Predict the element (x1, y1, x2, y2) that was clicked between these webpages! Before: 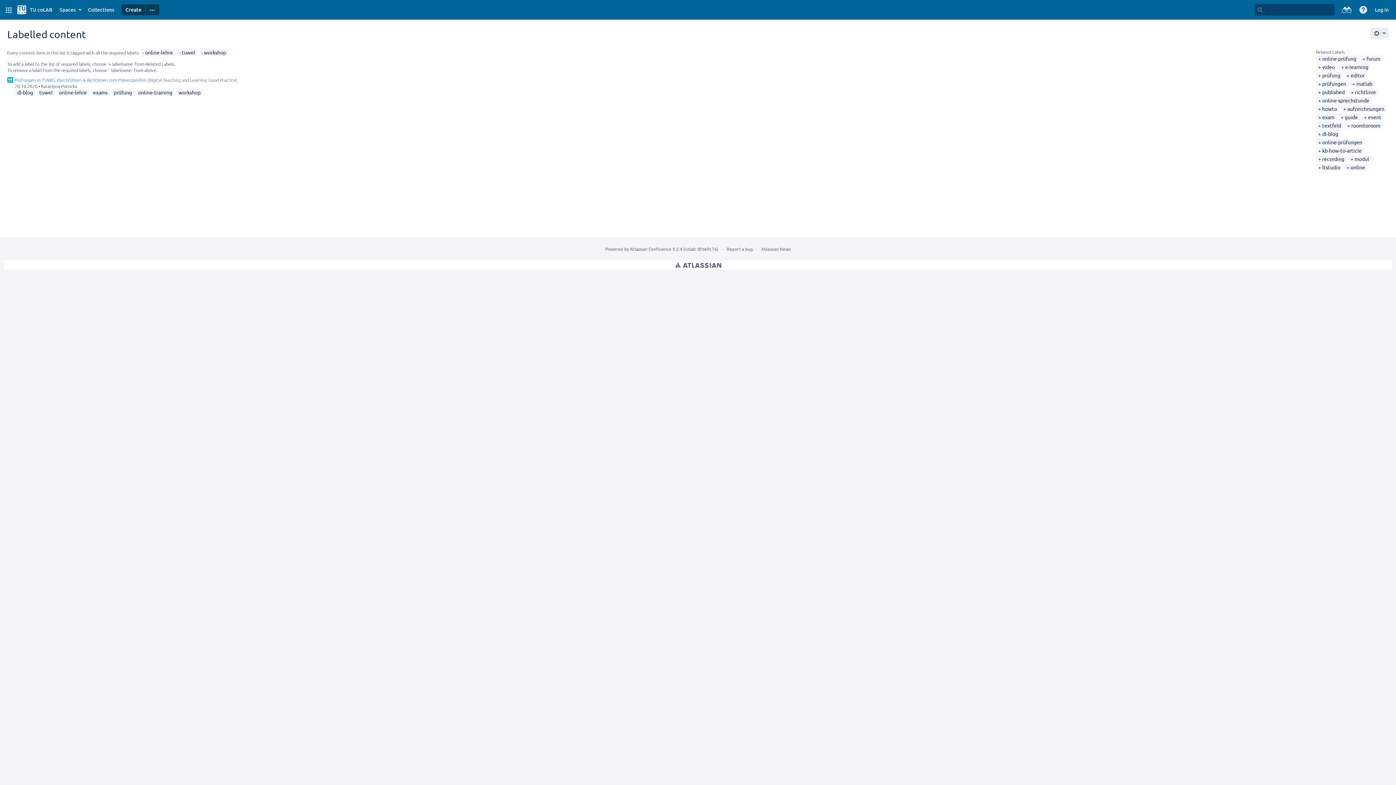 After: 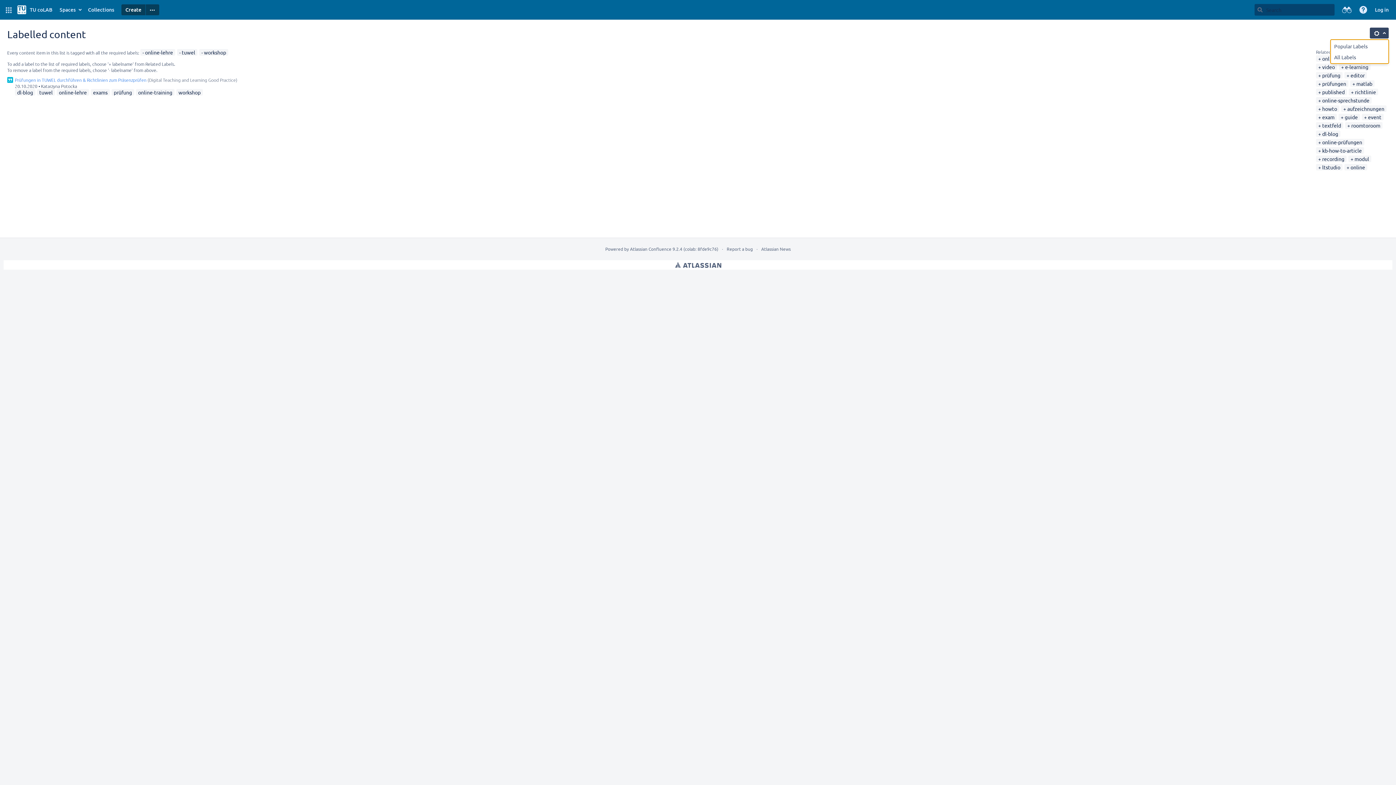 Action: bbox: (1370, 27, 1389, 38) label: Settings